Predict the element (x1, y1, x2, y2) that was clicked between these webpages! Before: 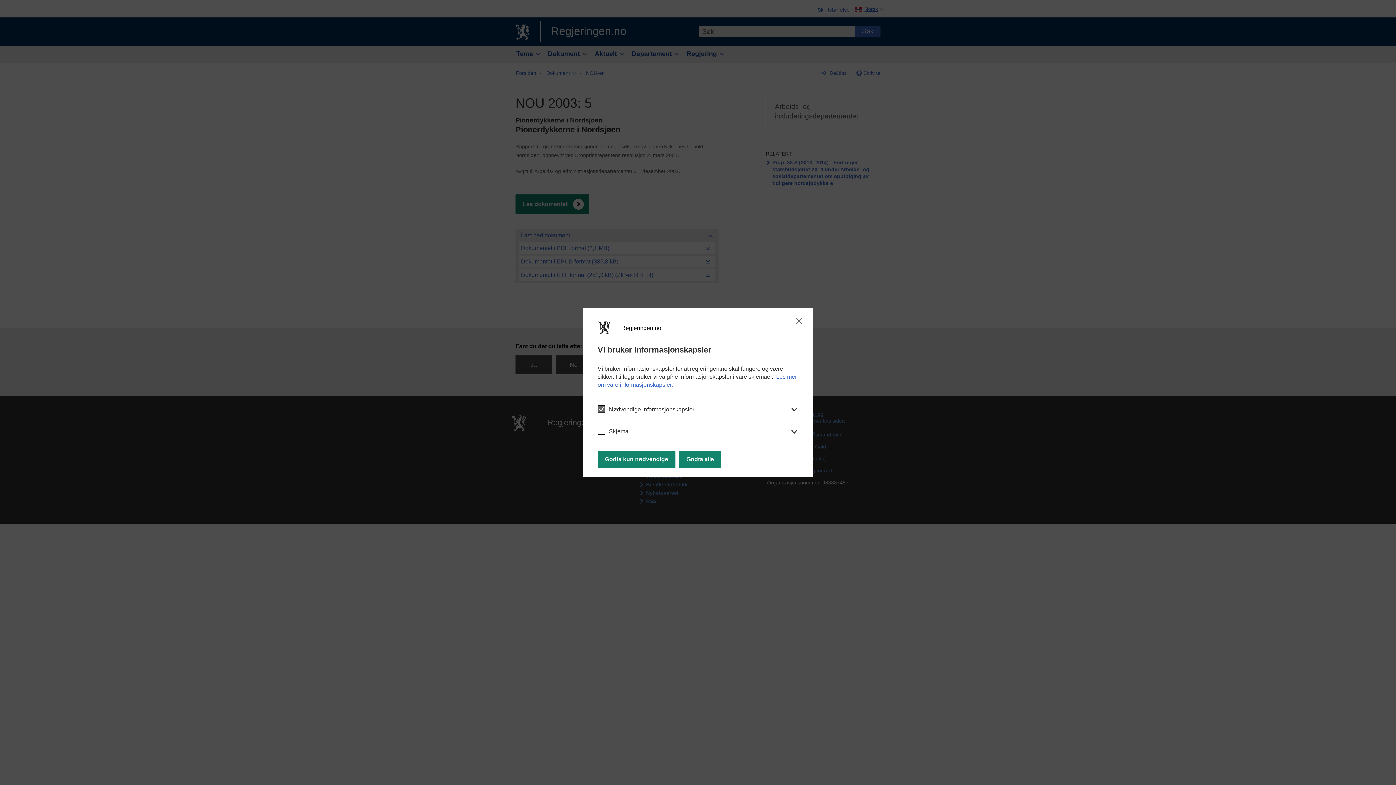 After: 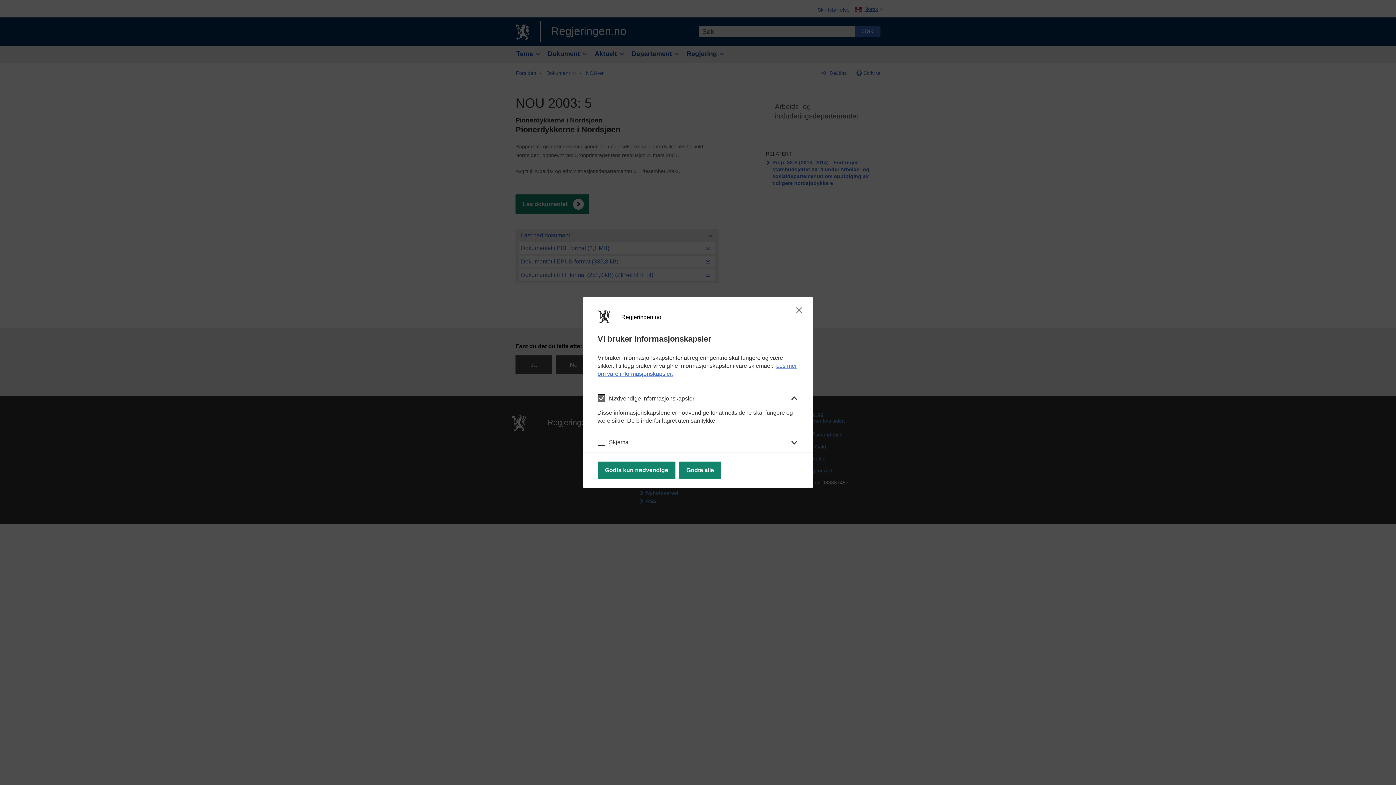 Action: bbox: (583, 397, 813, 419) label: Nødvendige informasjonskapsler